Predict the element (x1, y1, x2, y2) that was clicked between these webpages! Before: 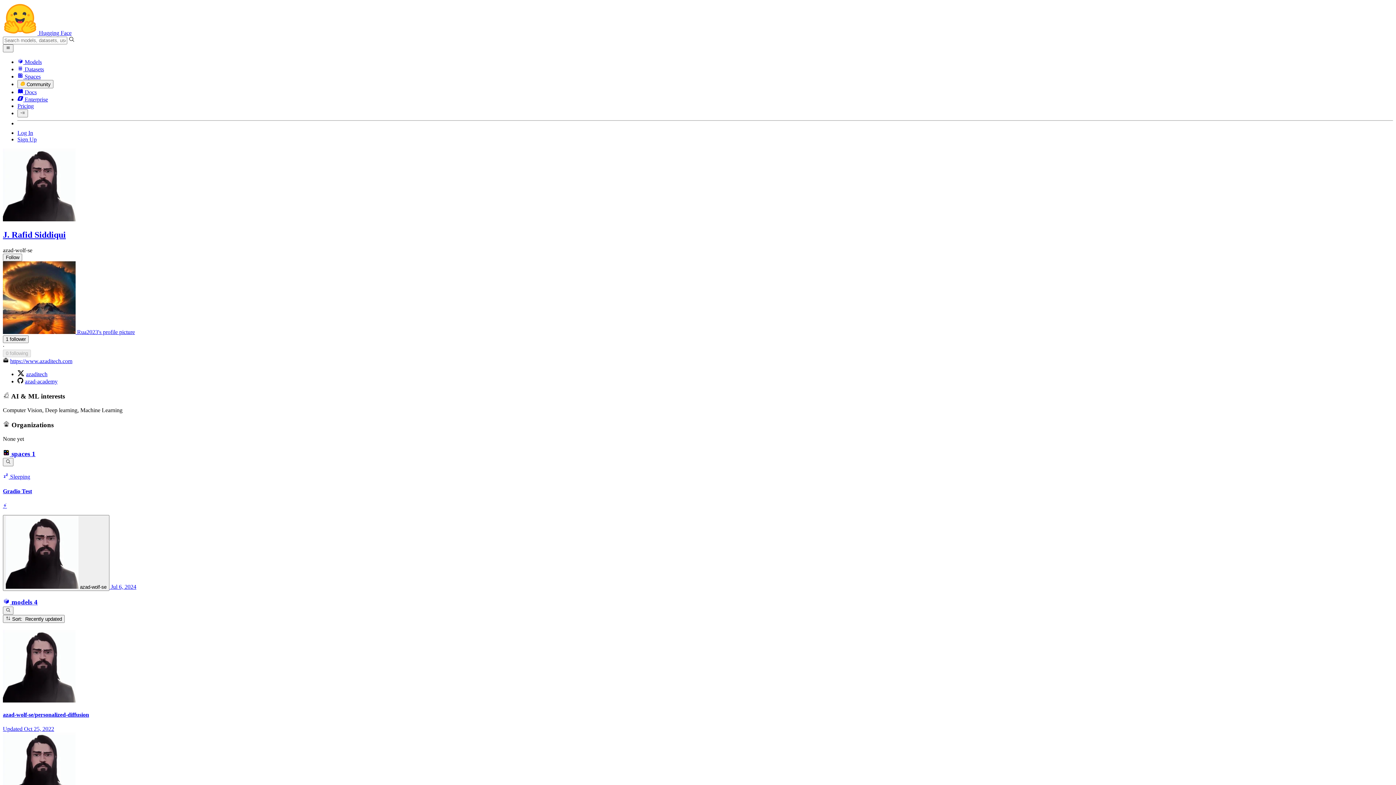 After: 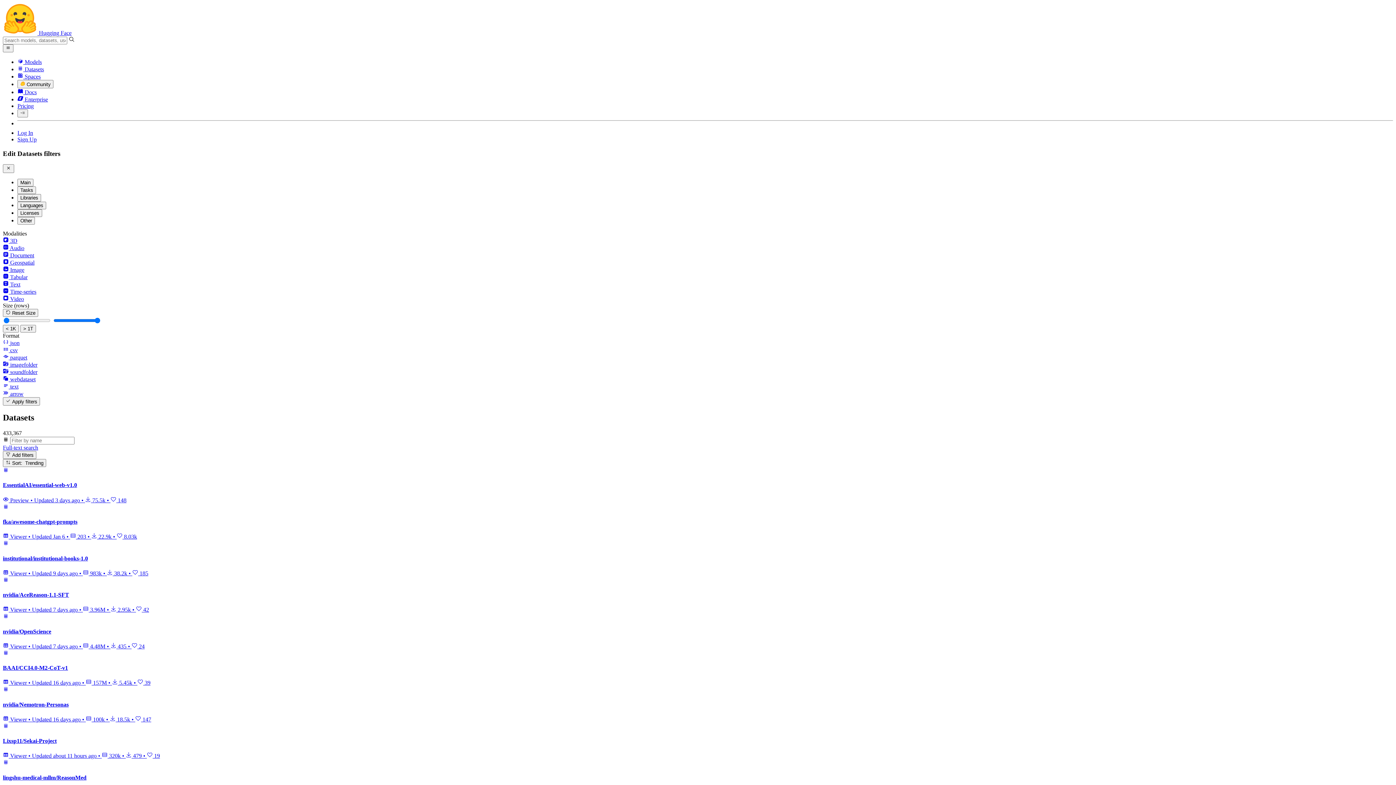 Action: label:  Datasets bbox: (17, 66, 44, 72)